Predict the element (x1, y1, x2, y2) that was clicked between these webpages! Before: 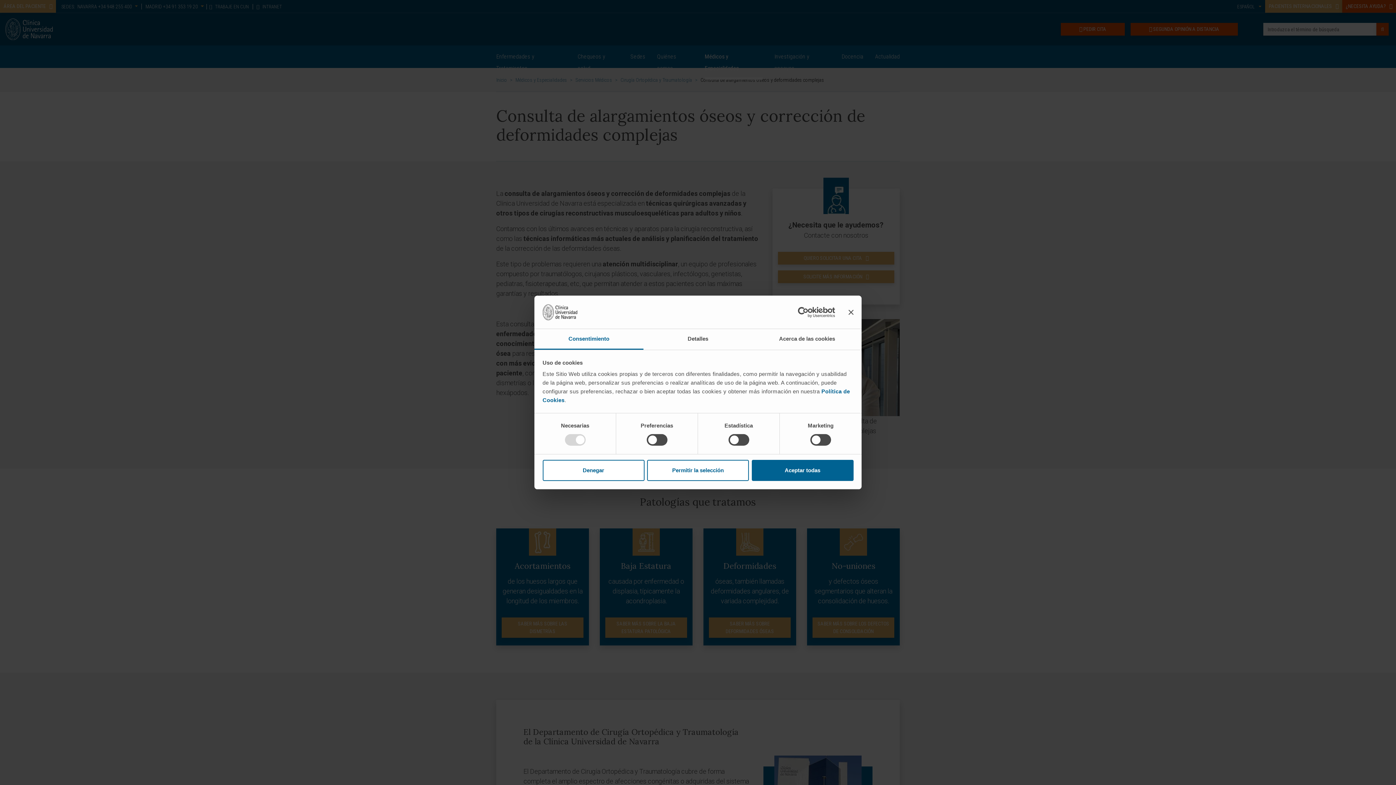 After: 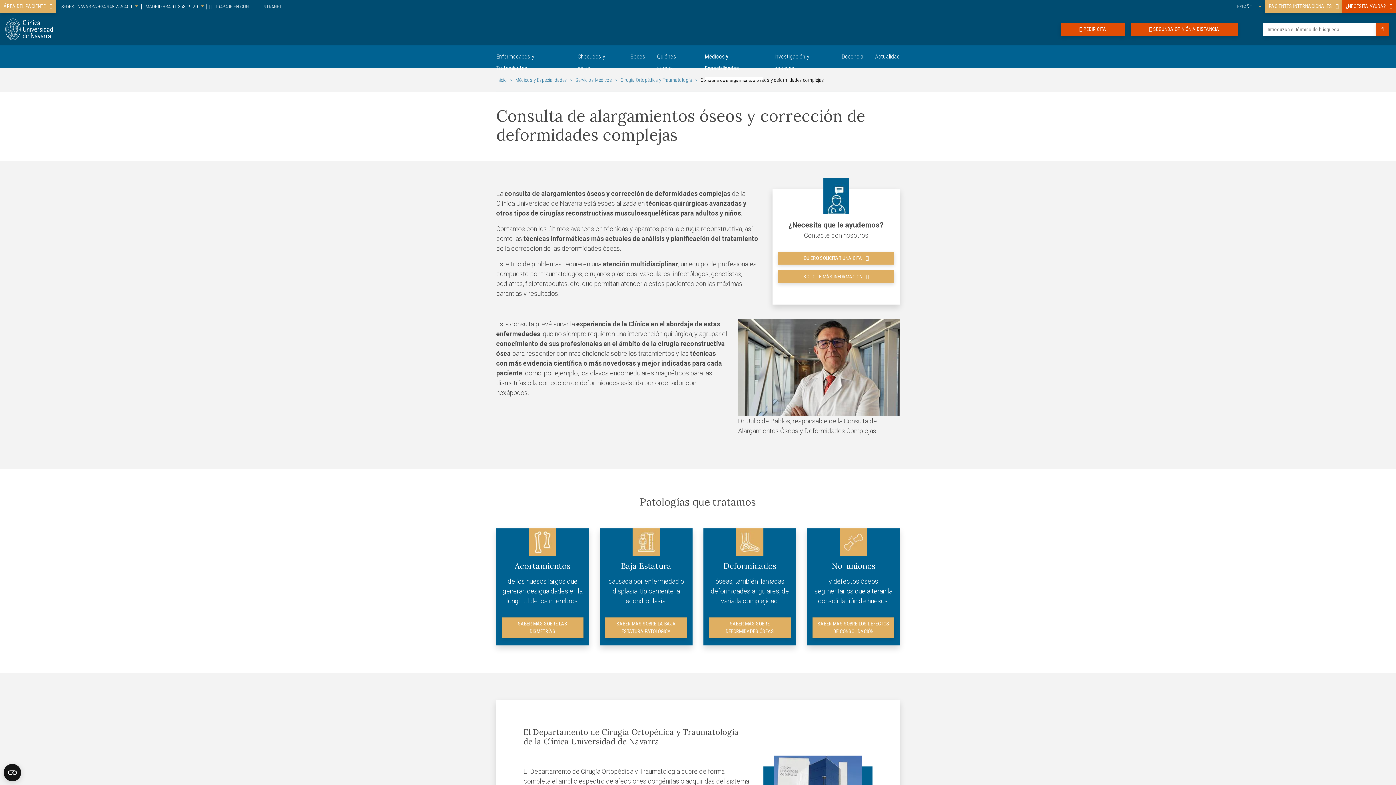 Action: bbox: (542, 460, 644, 481) label: Denegar